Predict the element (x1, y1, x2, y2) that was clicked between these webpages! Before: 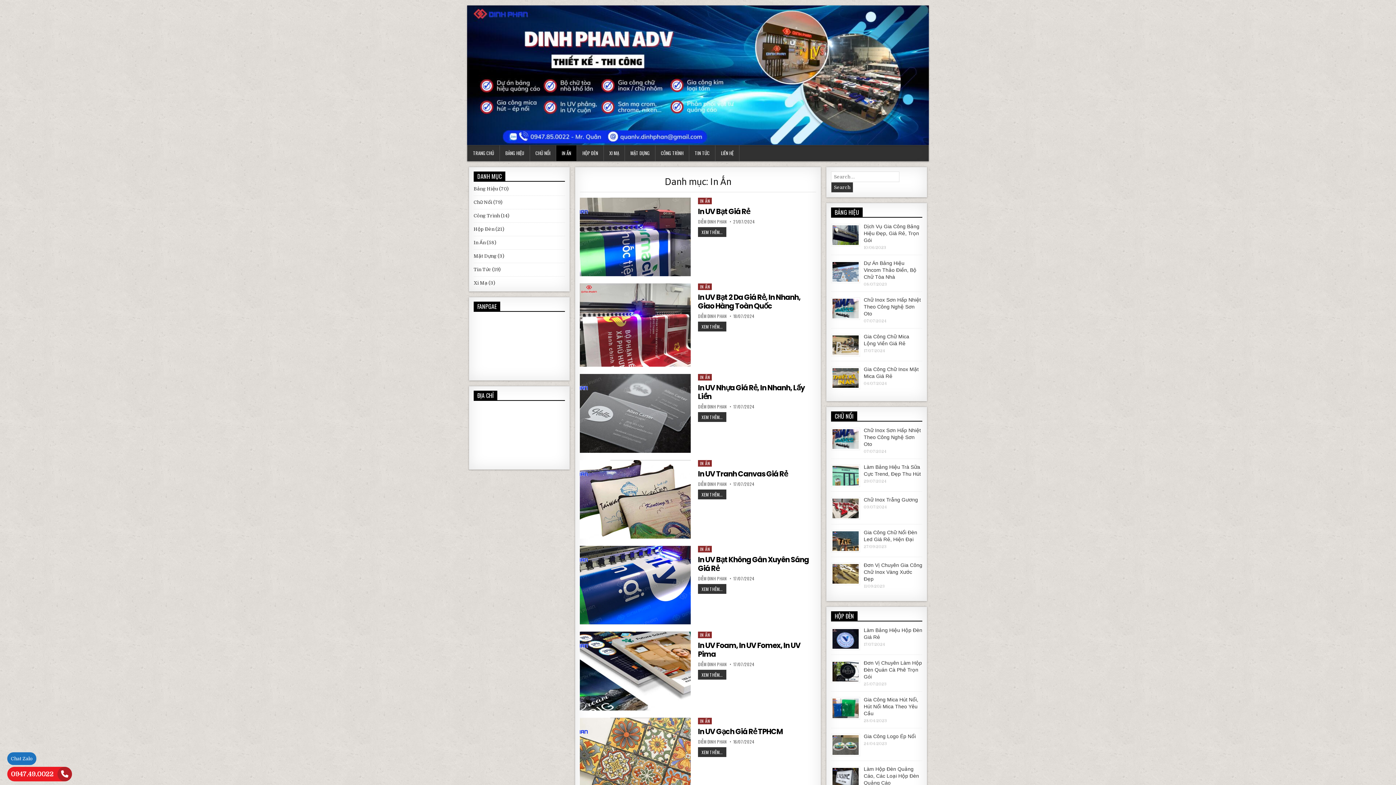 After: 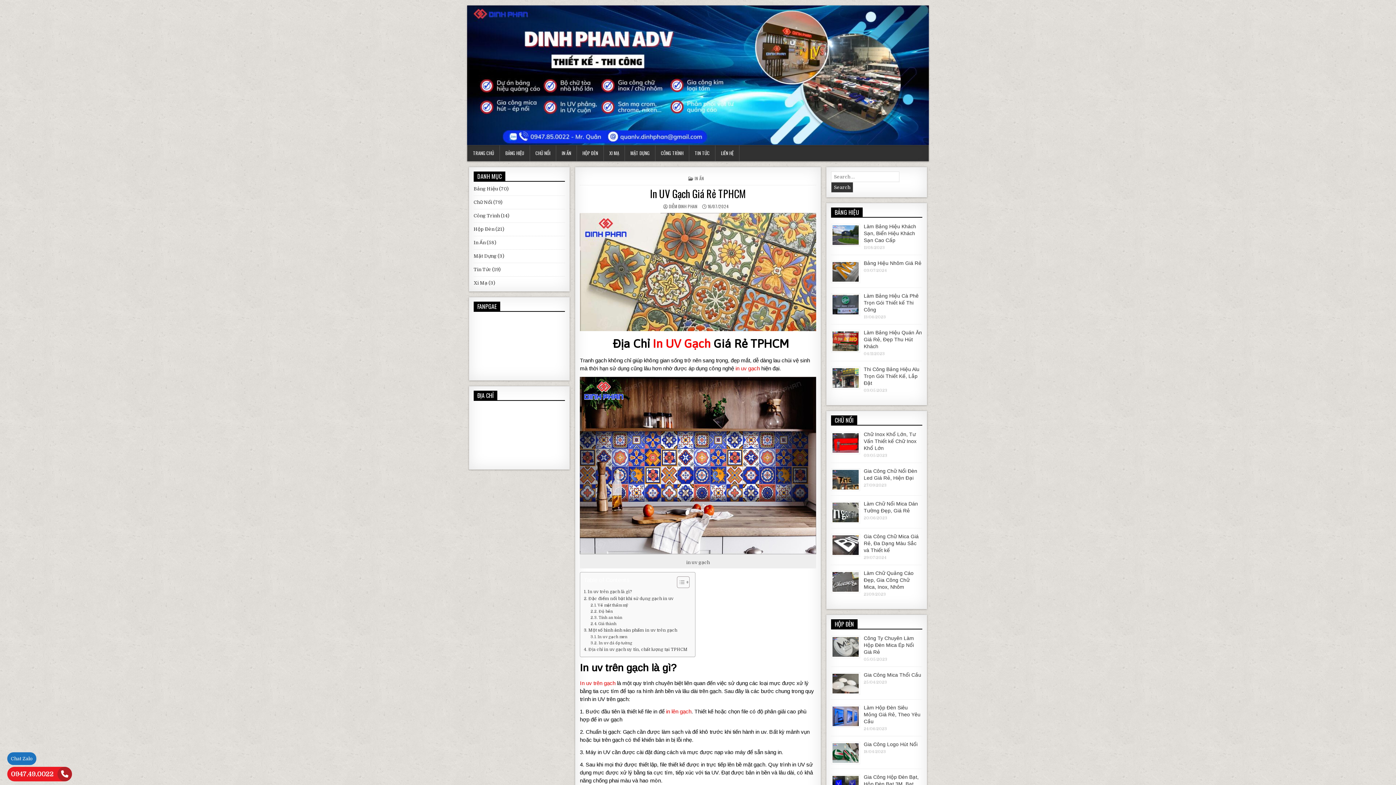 Action: label: In UV Gạch Giá Rẻ TPHCM bbox: (698, 726, 782, 736)